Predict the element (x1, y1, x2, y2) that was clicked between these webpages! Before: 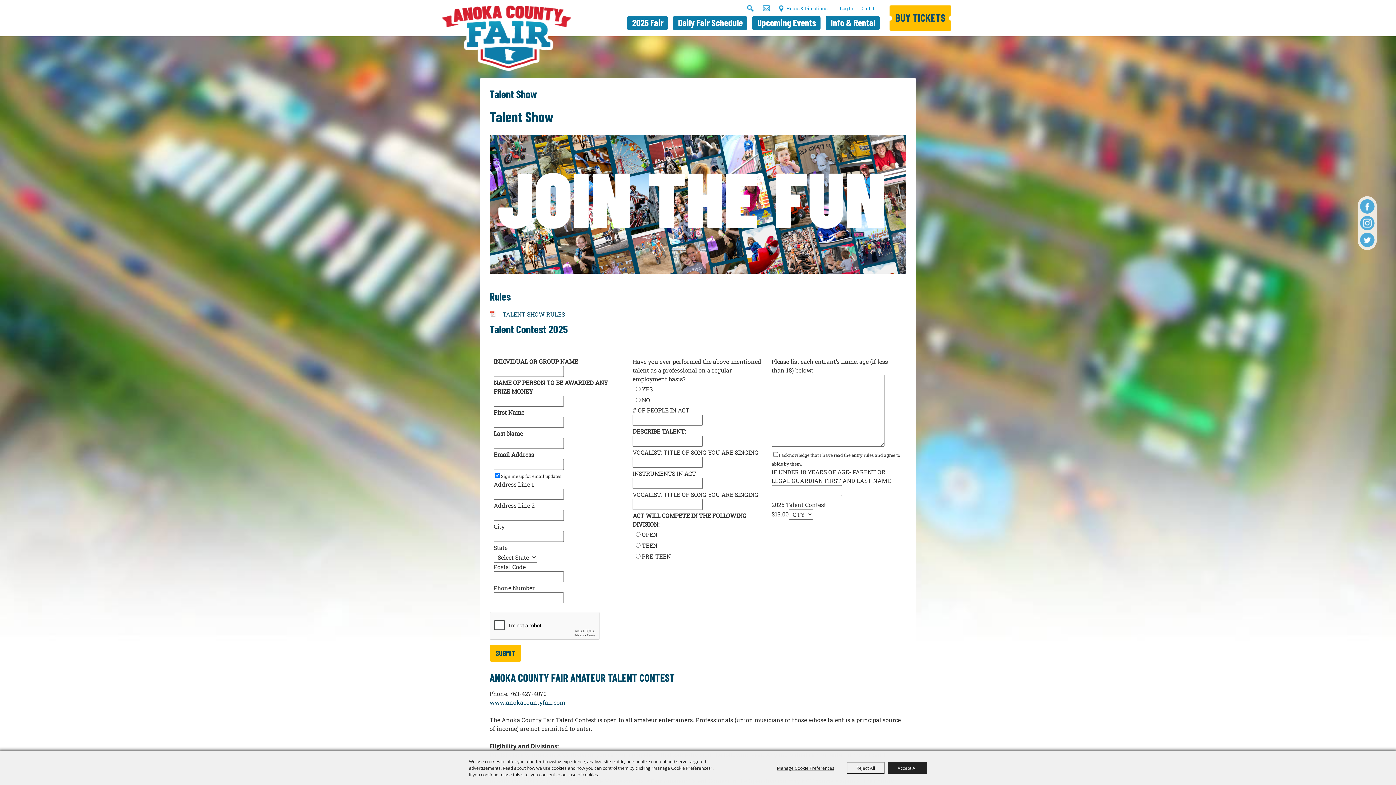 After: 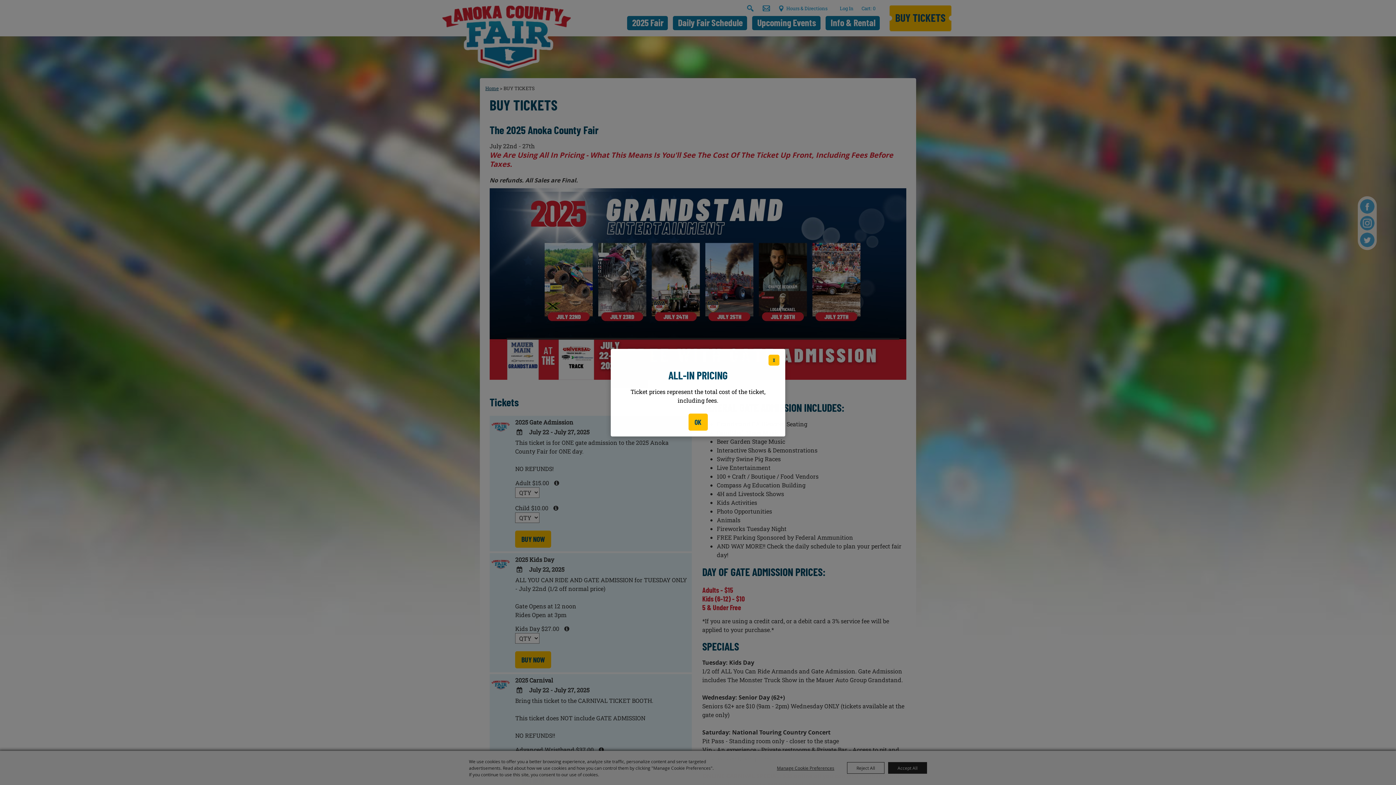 Action: bbox: (889, 5, 951, 31) label: BUY TICKETS